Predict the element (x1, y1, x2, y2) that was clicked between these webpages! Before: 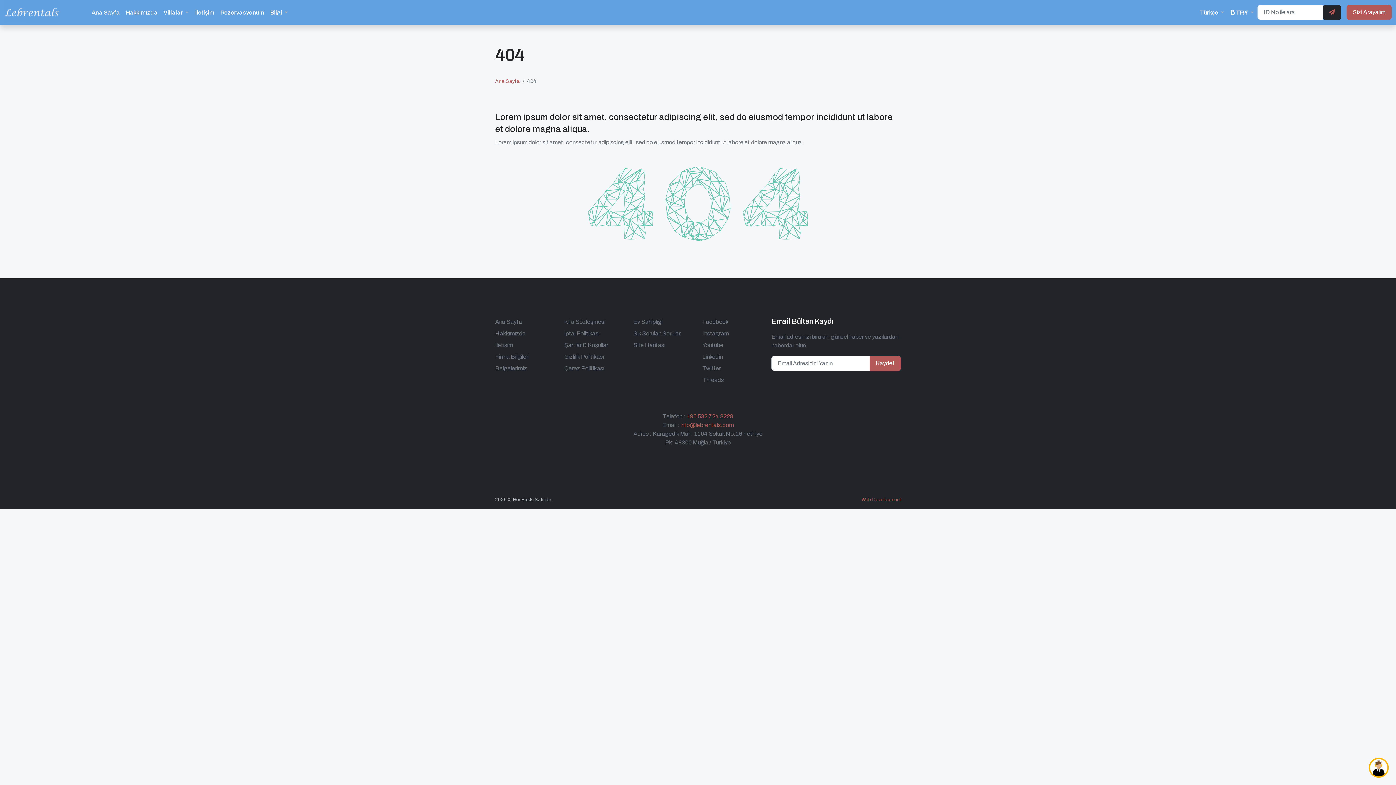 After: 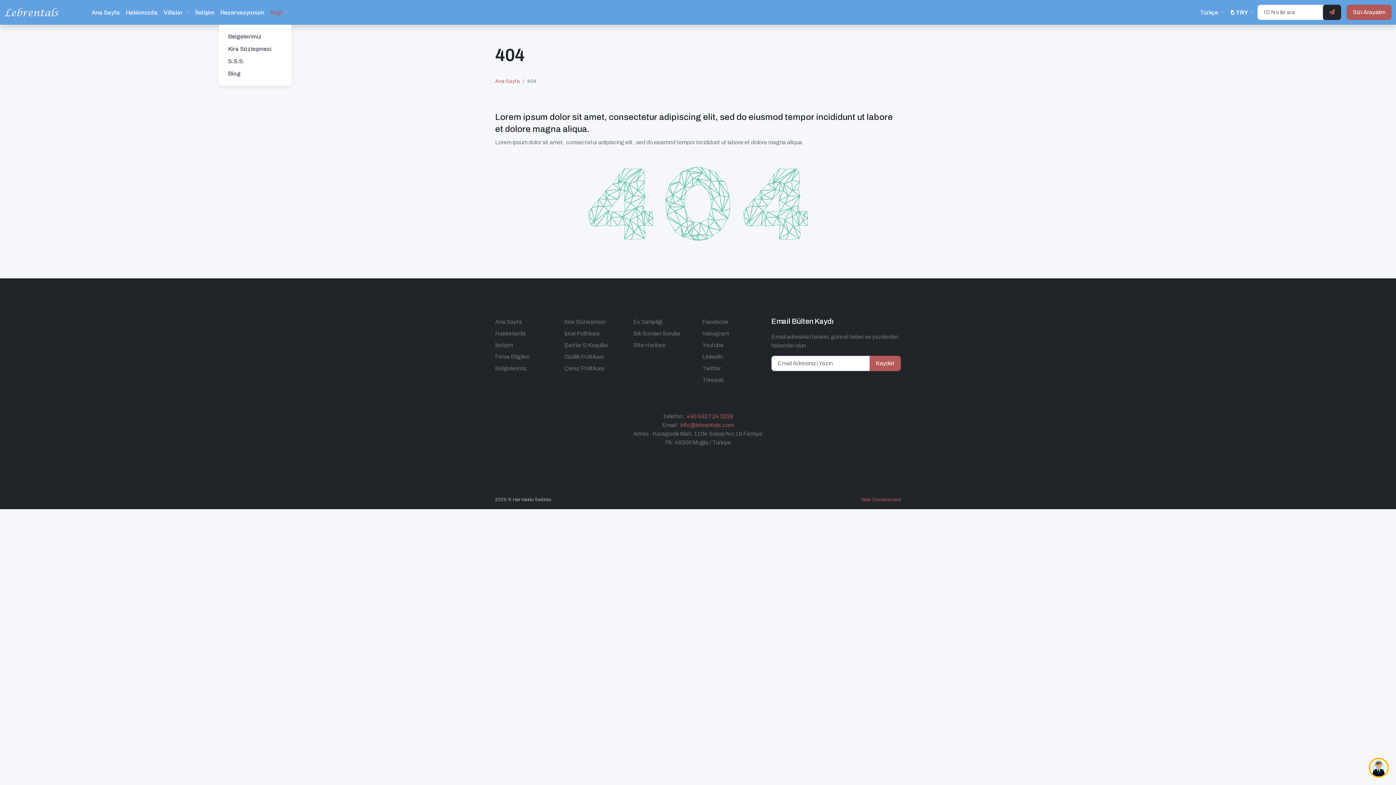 Action: label: Bilgi bbox: (270, 0, 288, 24)